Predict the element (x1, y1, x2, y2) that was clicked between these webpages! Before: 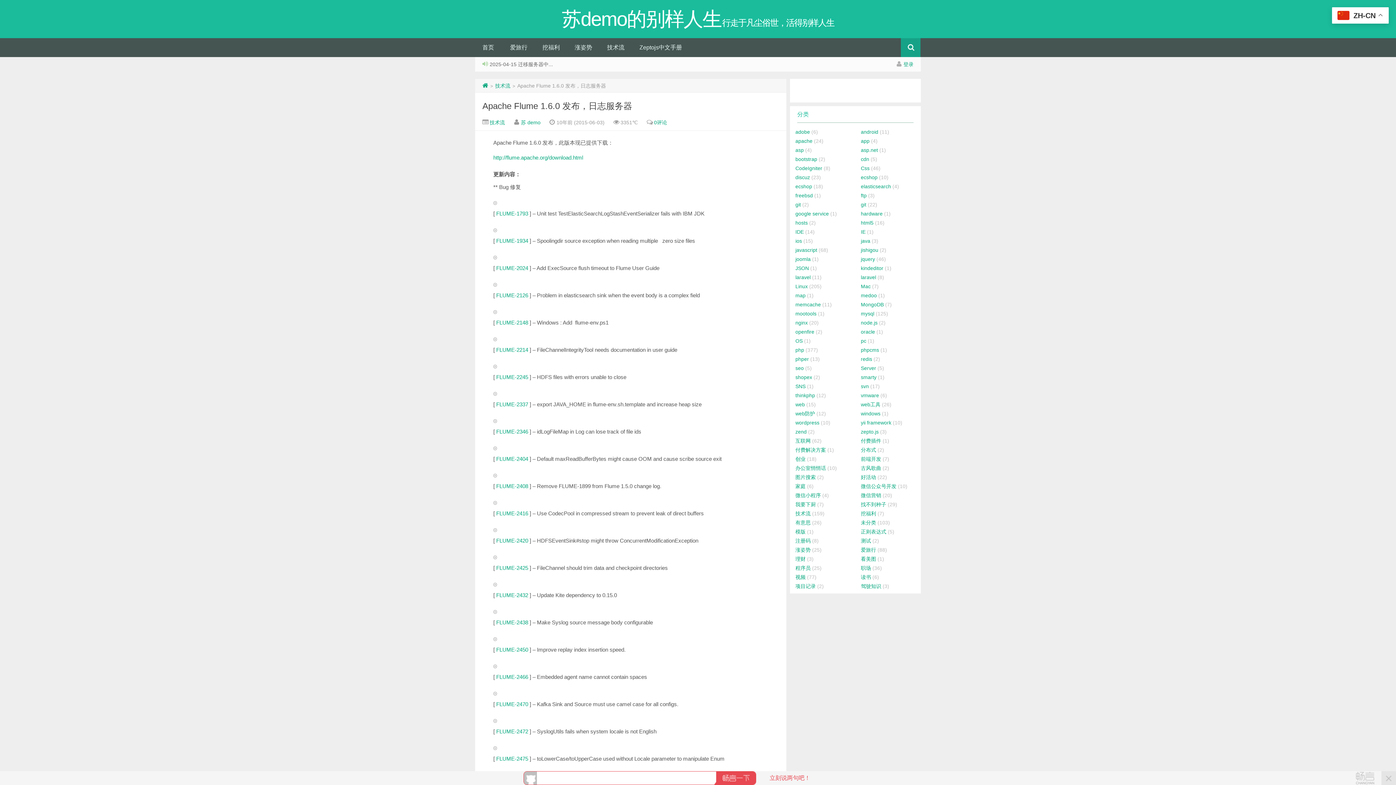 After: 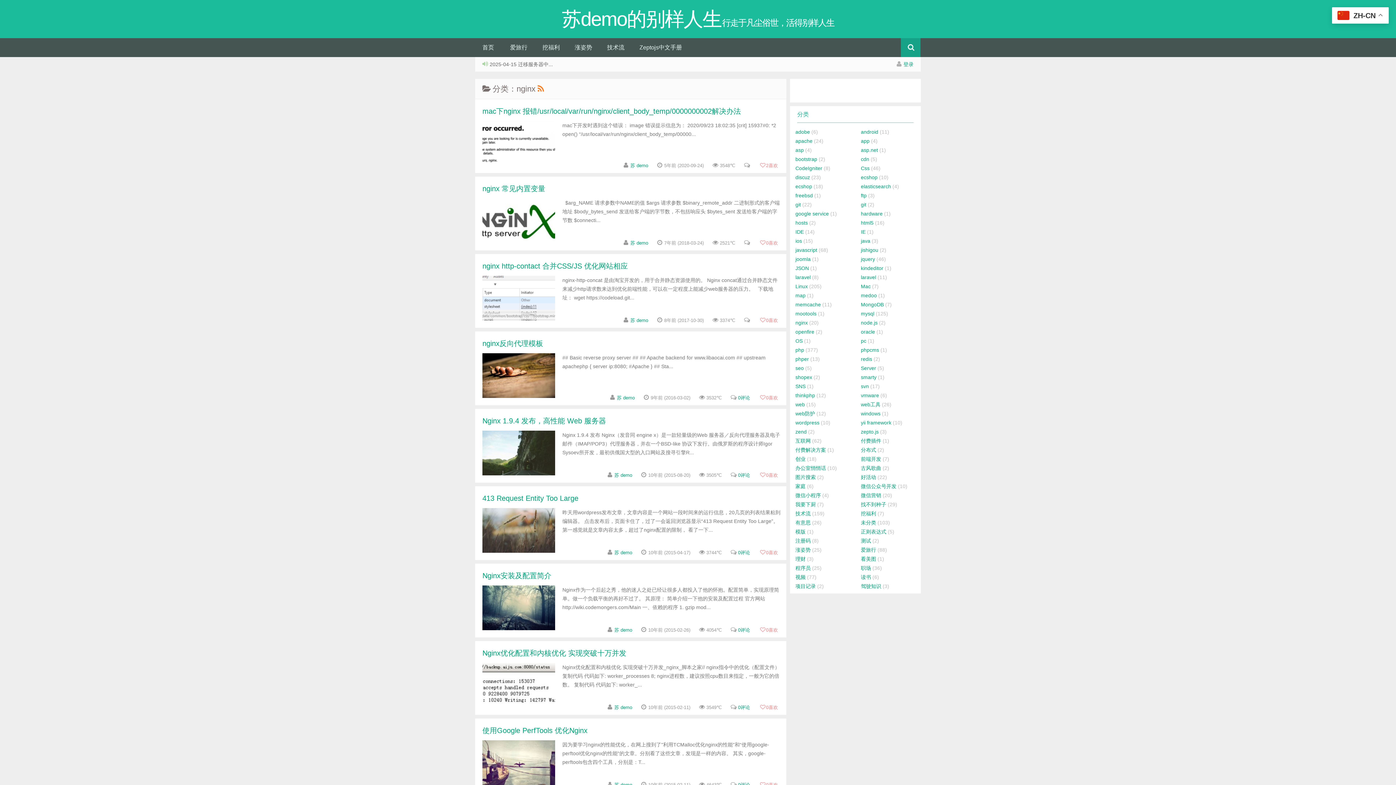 Action: label: nginx bbox: (795, 320, 808, 325)